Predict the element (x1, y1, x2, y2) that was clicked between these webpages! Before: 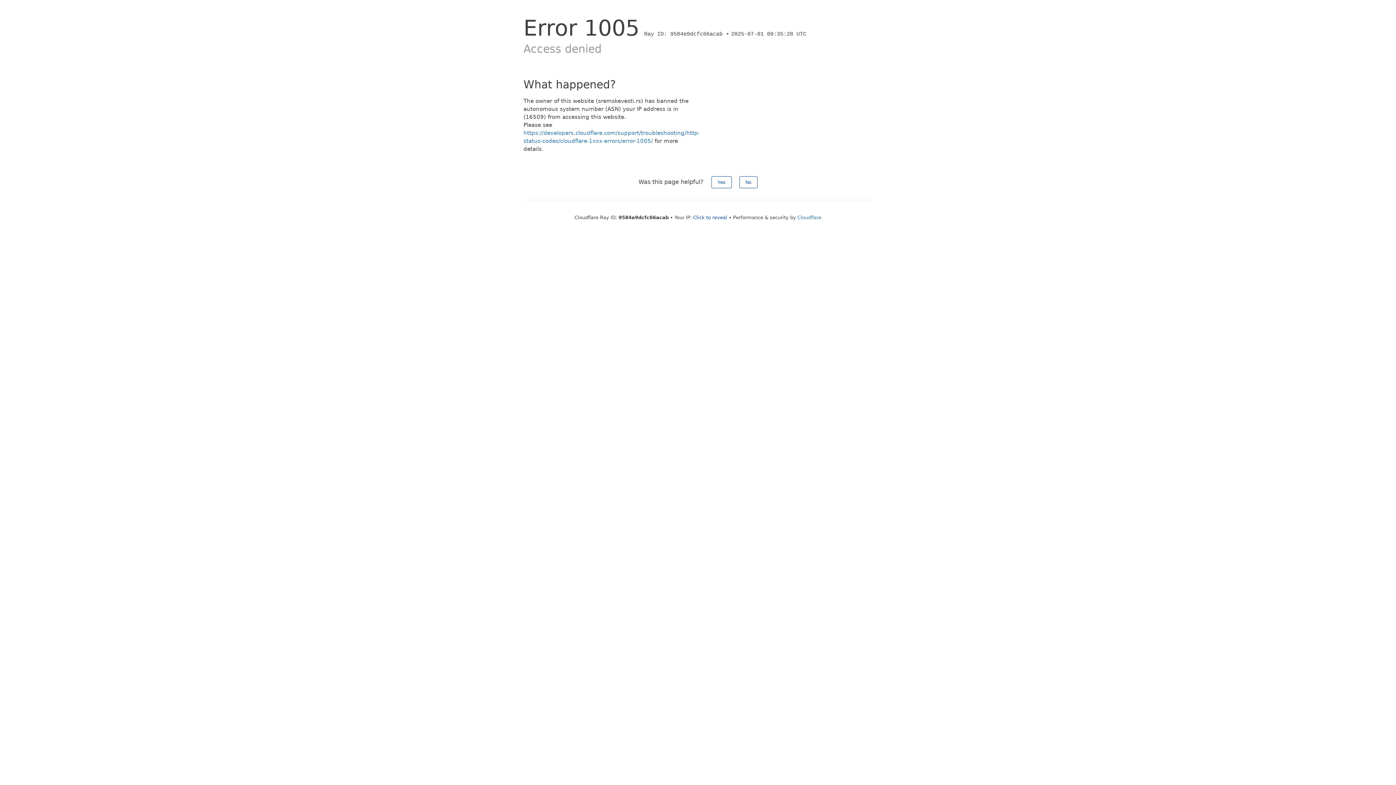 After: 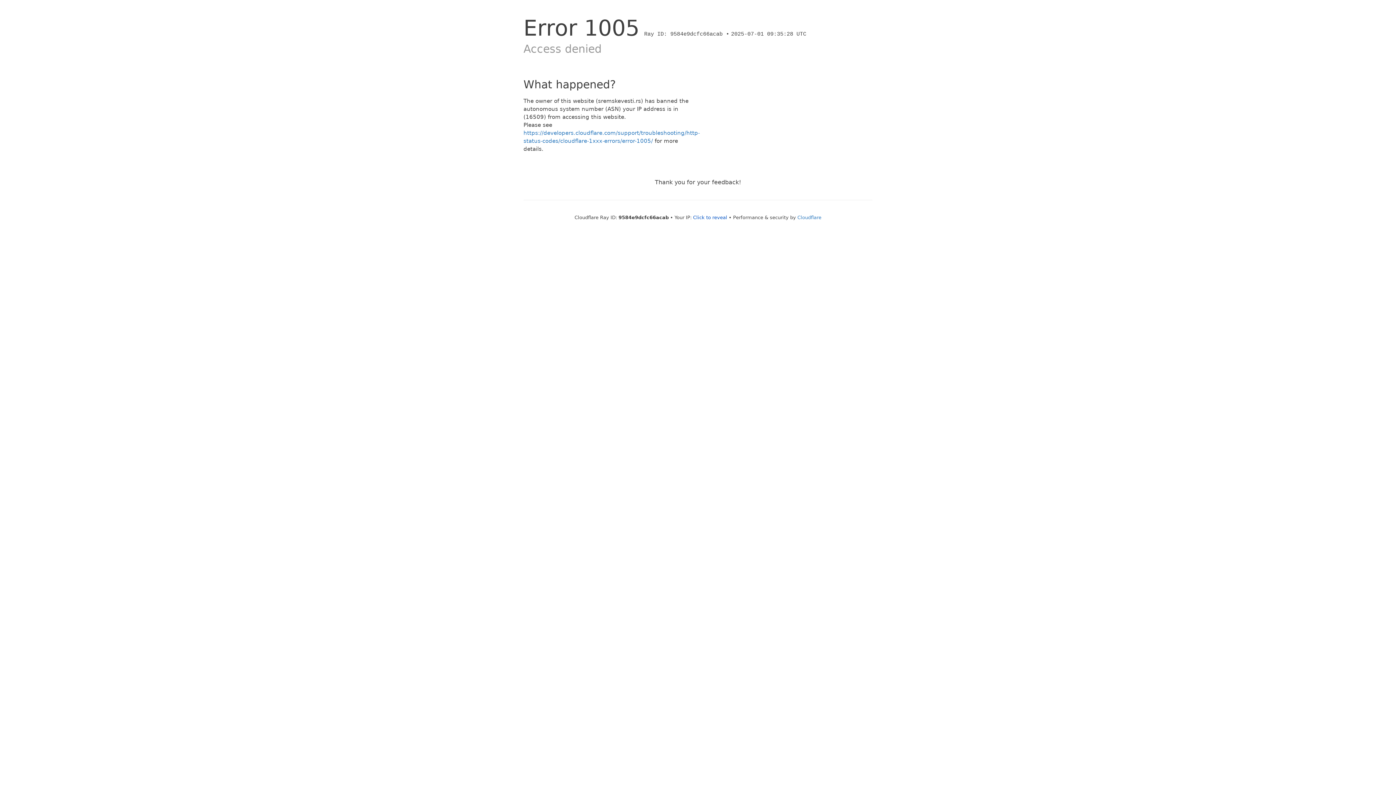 Action: bbox: (711, 176, 731, 188) label: Yes